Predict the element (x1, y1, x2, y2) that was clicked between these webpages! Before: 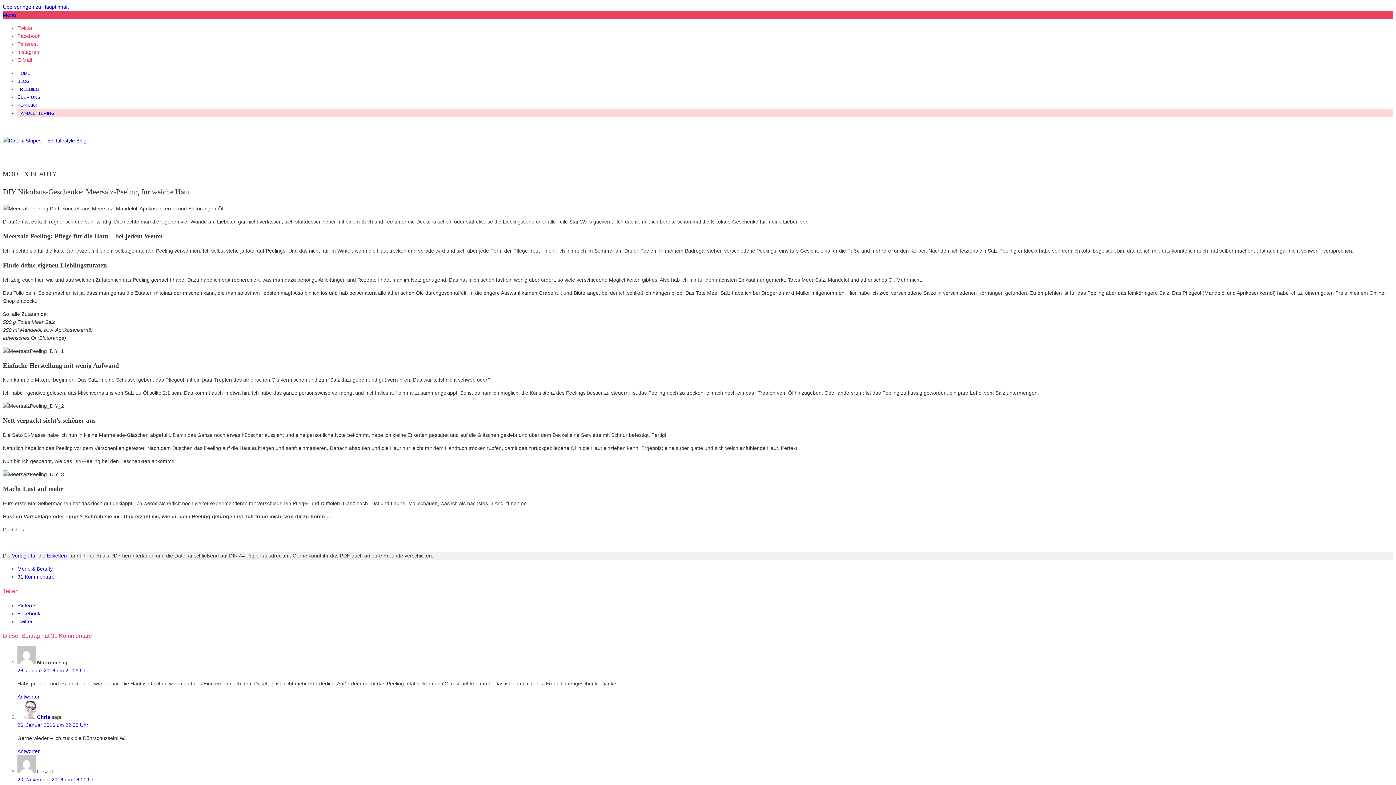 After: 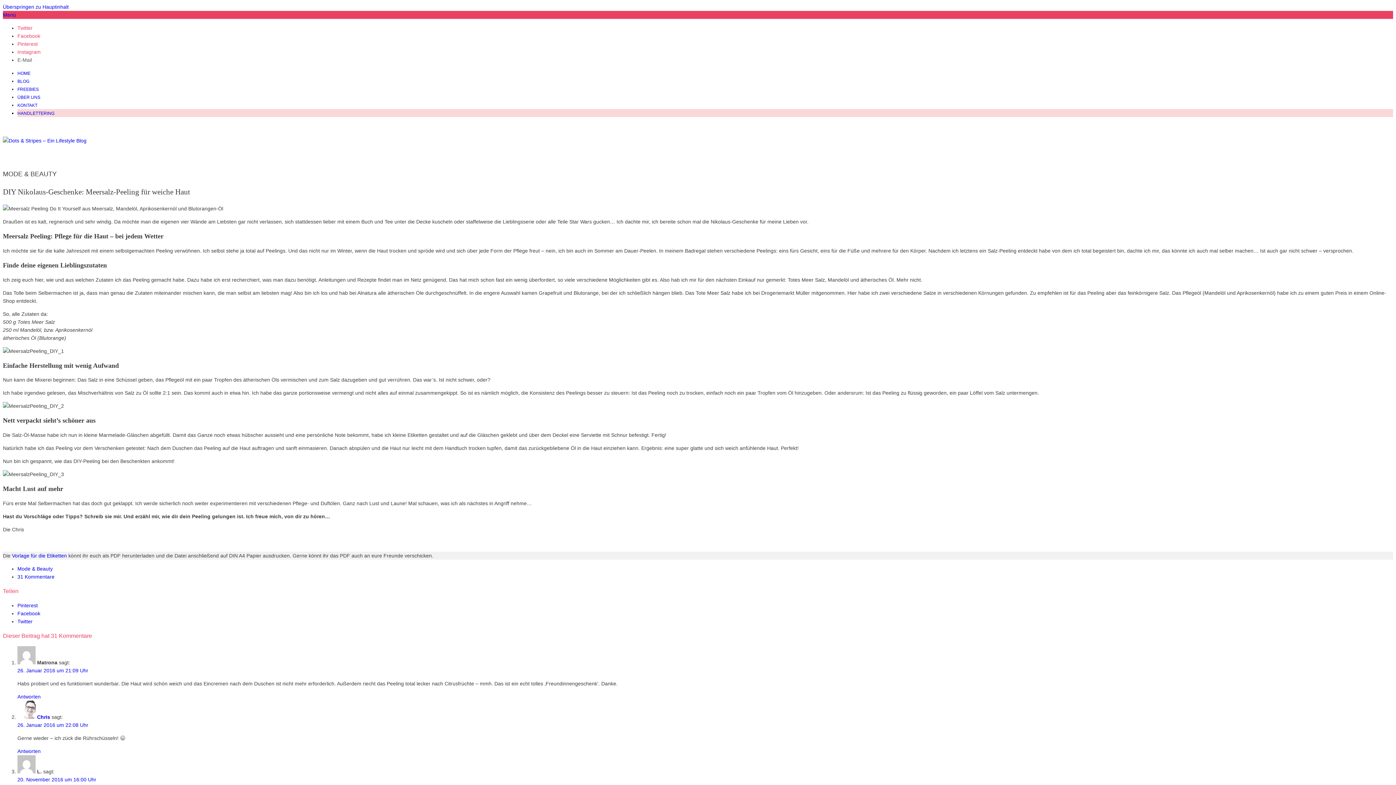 Action: bbox: (17, 57, 32, 62) label: E-Mail